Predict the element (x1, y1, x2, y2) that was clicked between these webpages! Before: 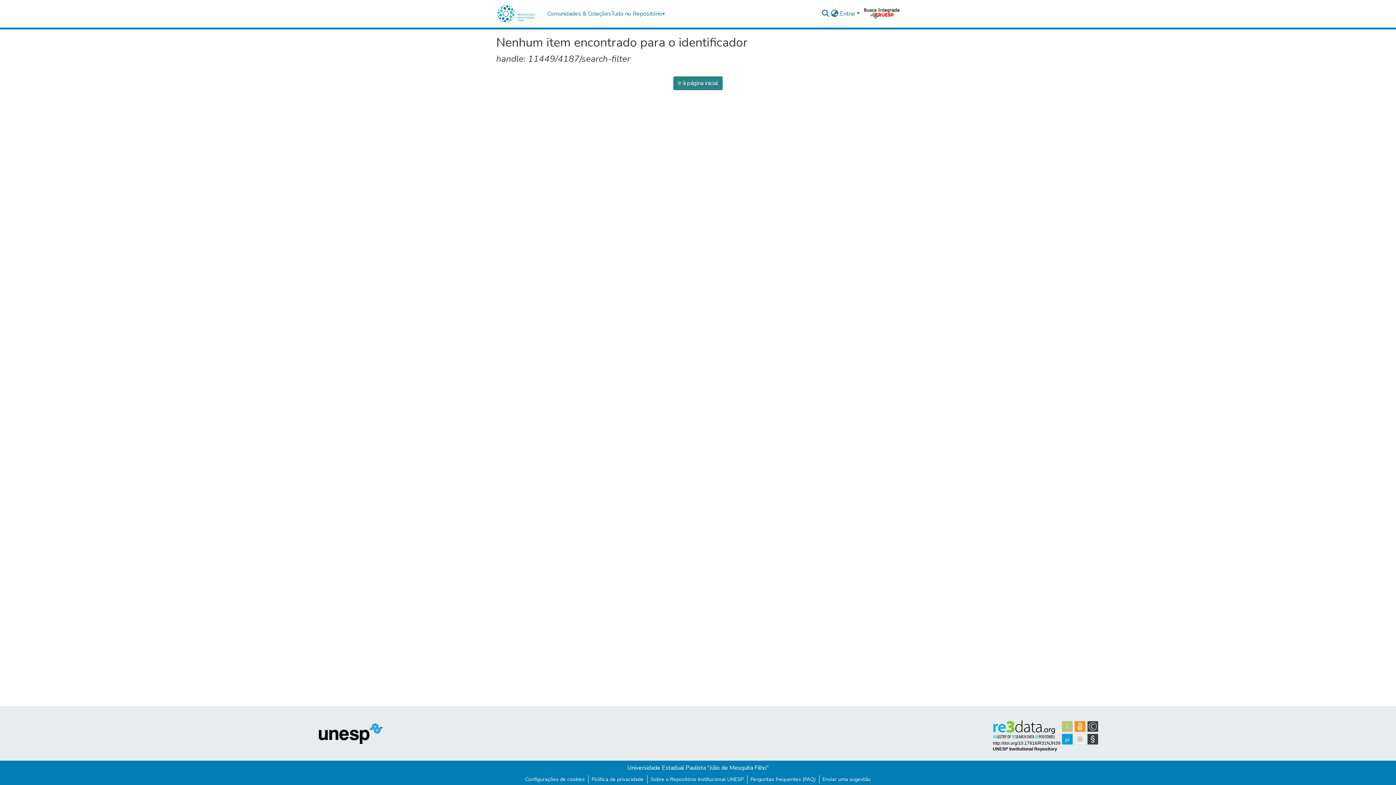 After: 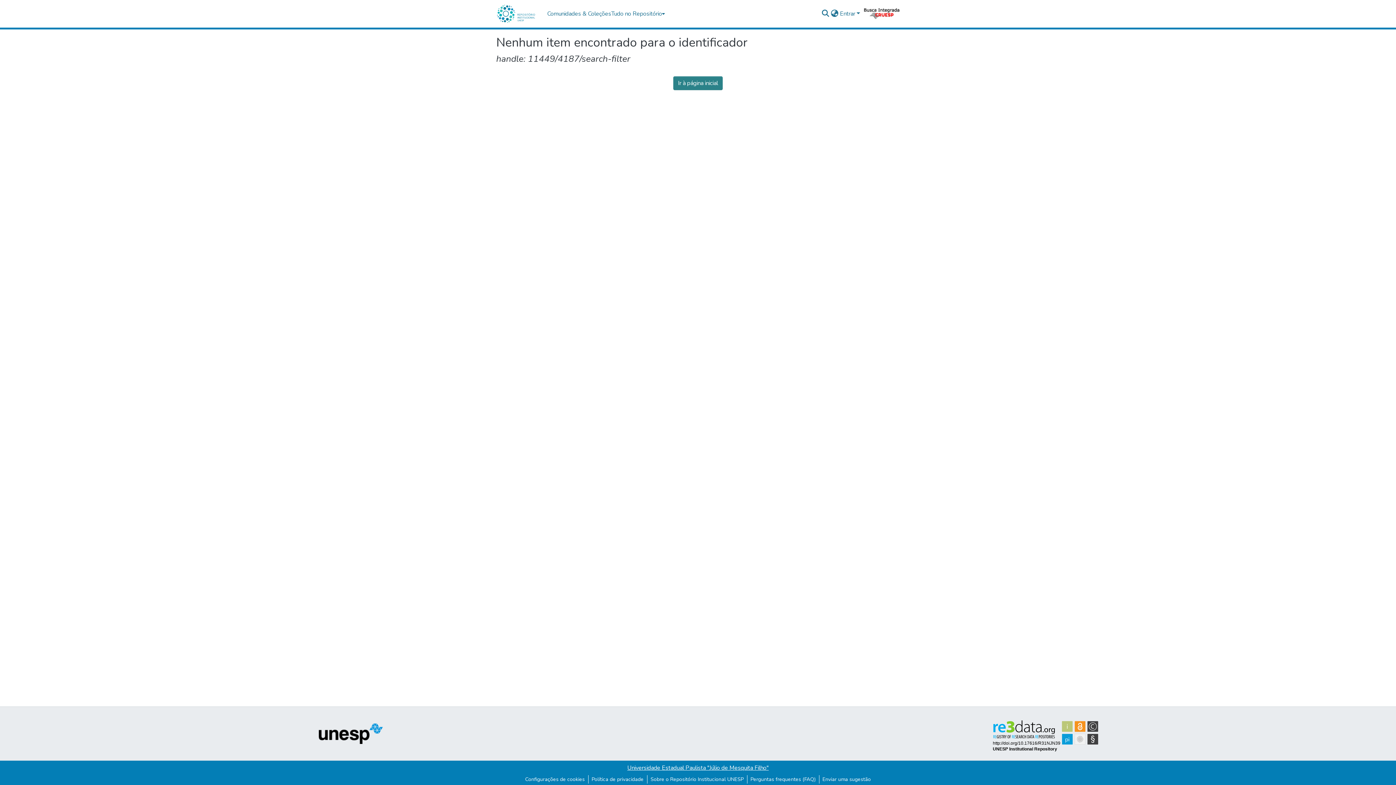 Action: label: Universidade Estadual Paulista "Júlio de Mesquita Filho" bbox: (627, 764, 768, 772)